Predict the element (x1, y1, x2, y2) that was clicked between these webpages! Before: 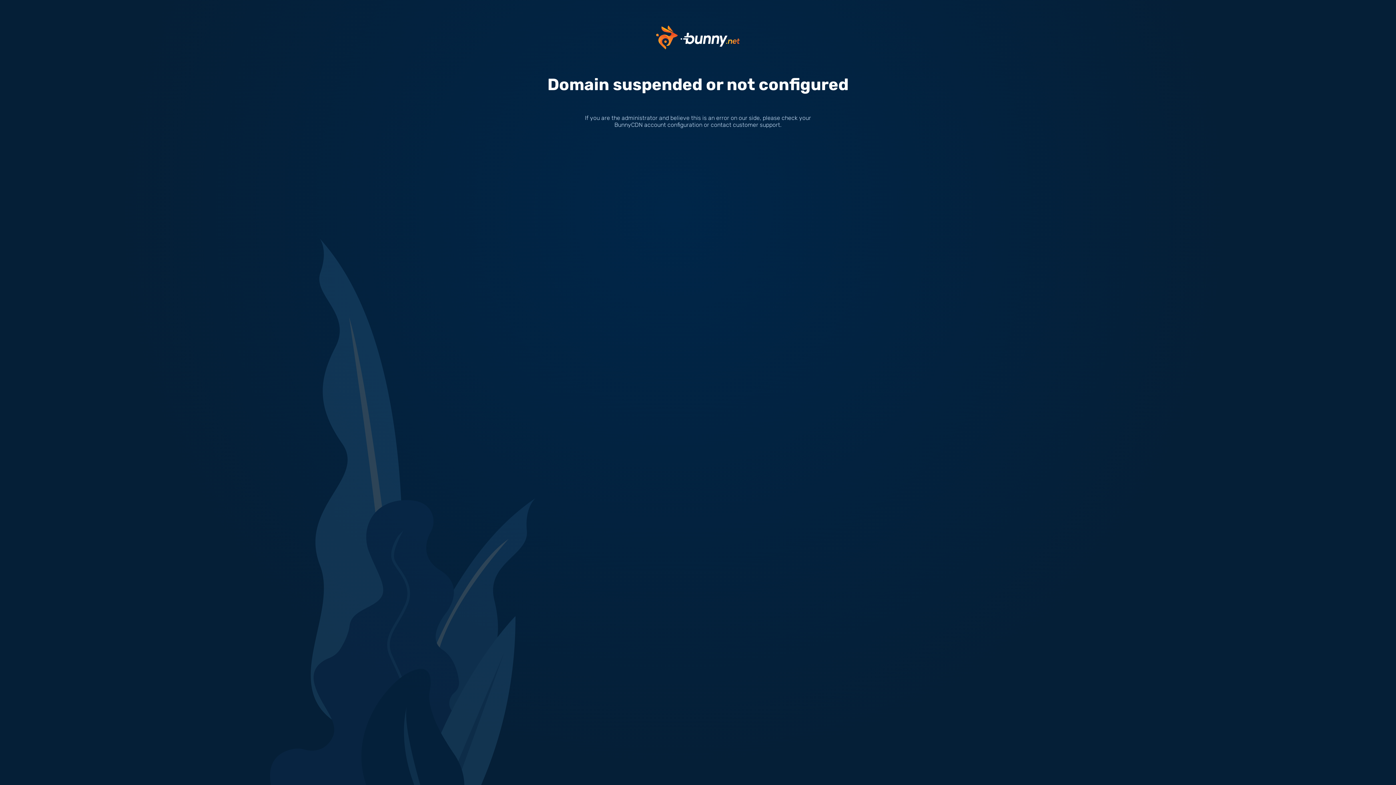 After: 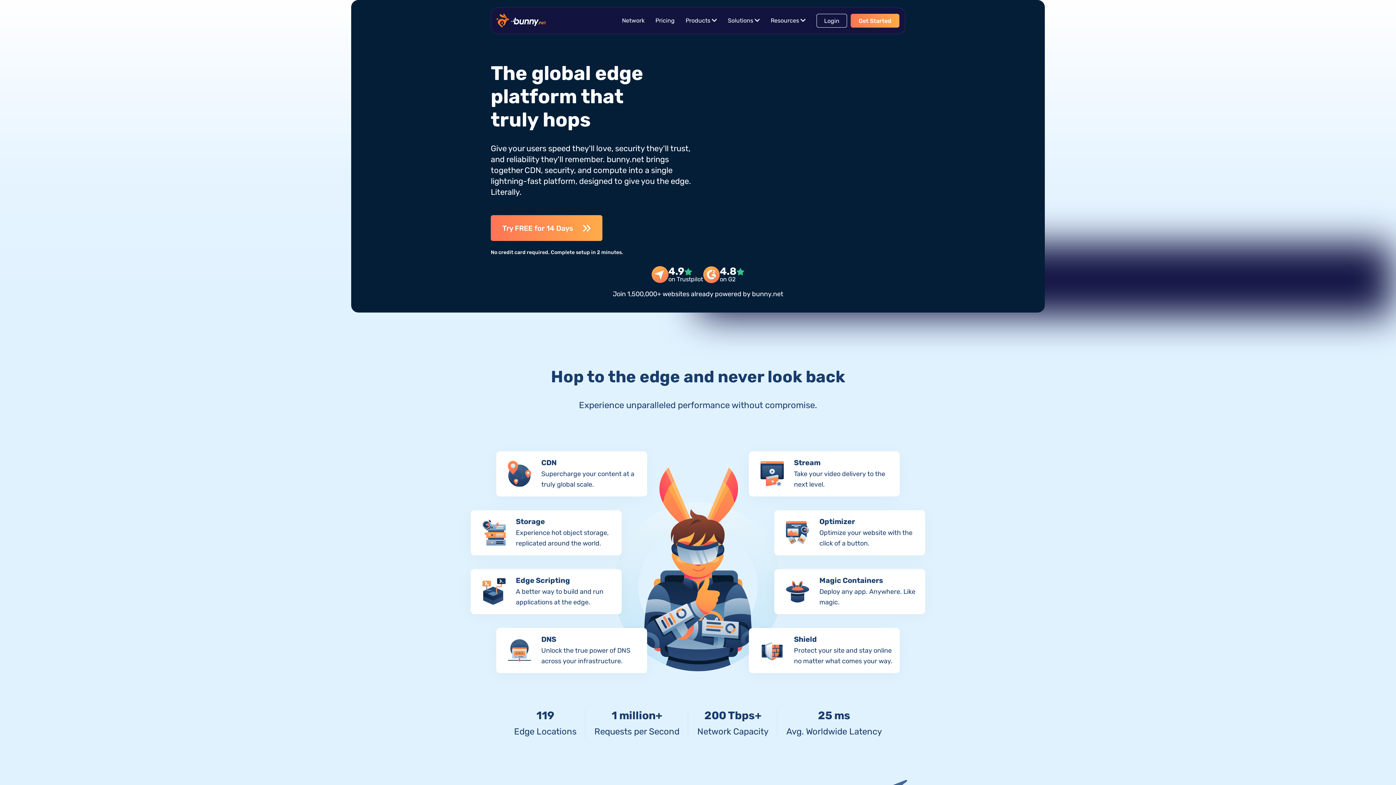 Action: bbox: (656, 33, 740, 40)